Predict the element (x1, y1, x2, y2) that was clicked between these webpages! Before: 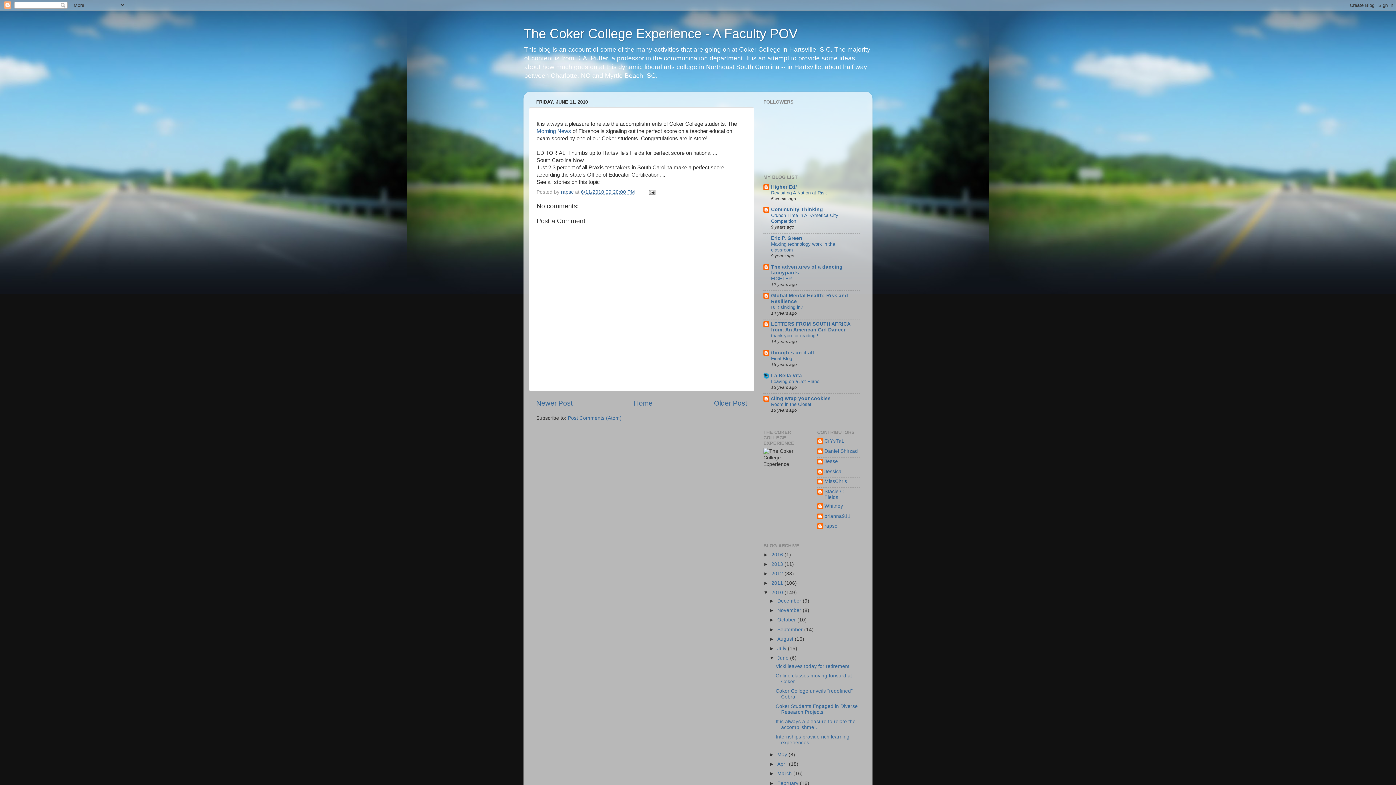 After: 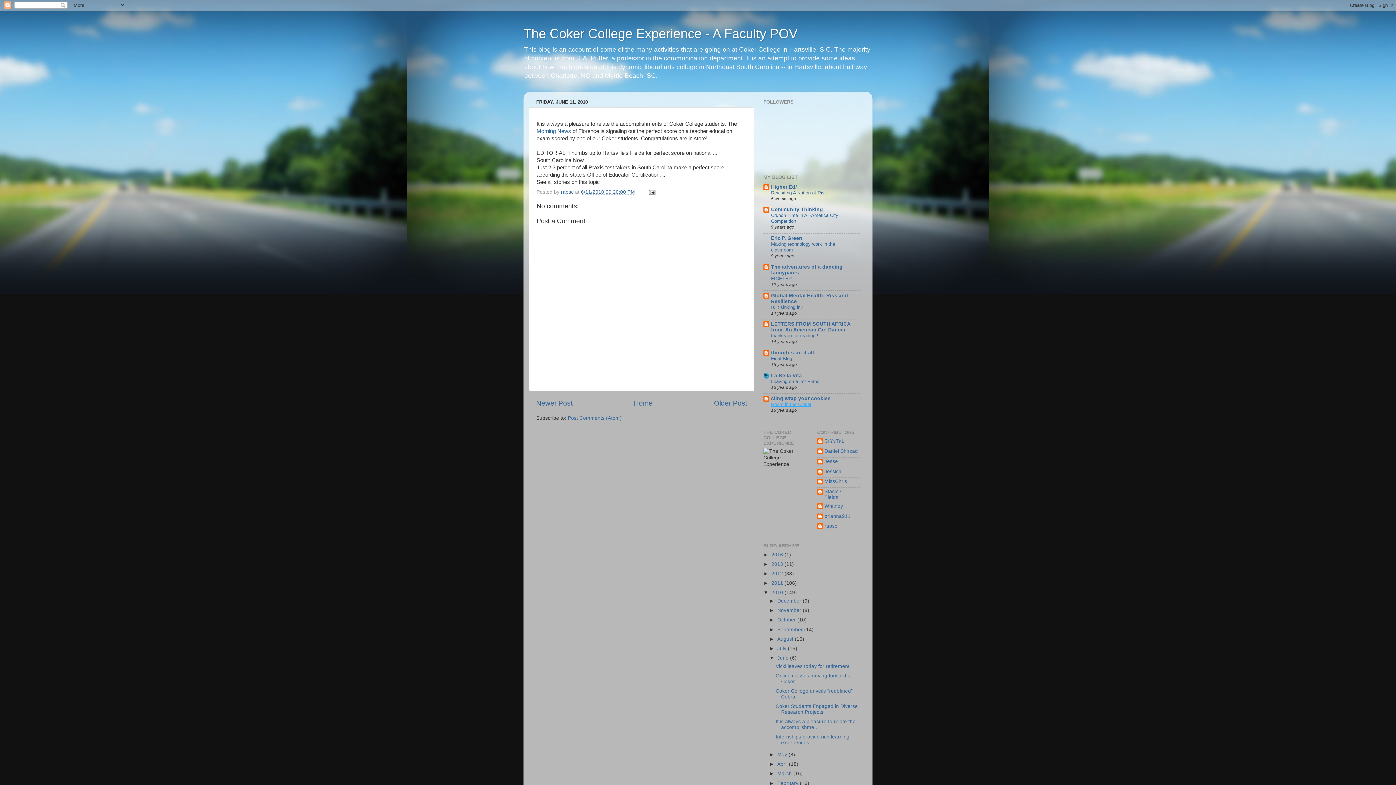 Action: label: Room in the Closet bbox: (771, 401, 811, 407)